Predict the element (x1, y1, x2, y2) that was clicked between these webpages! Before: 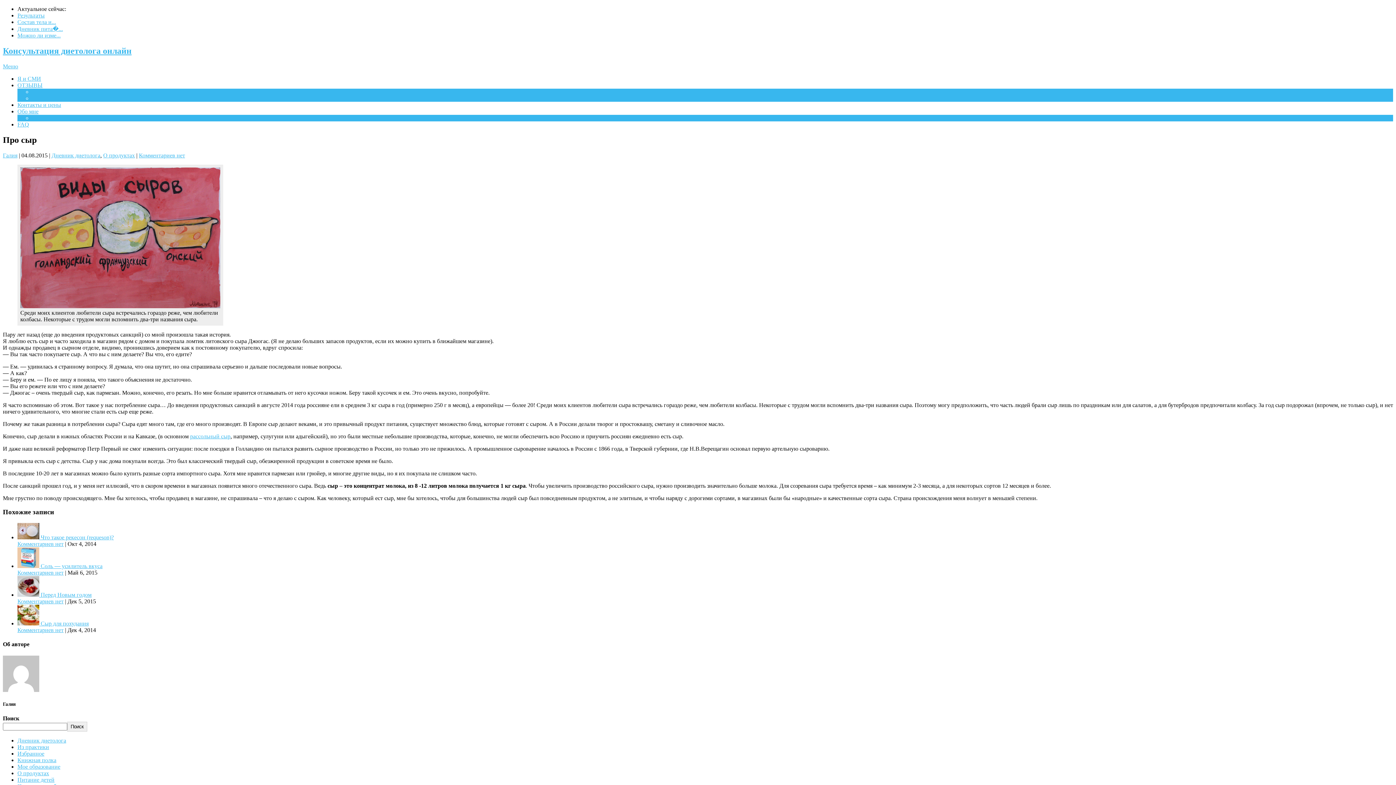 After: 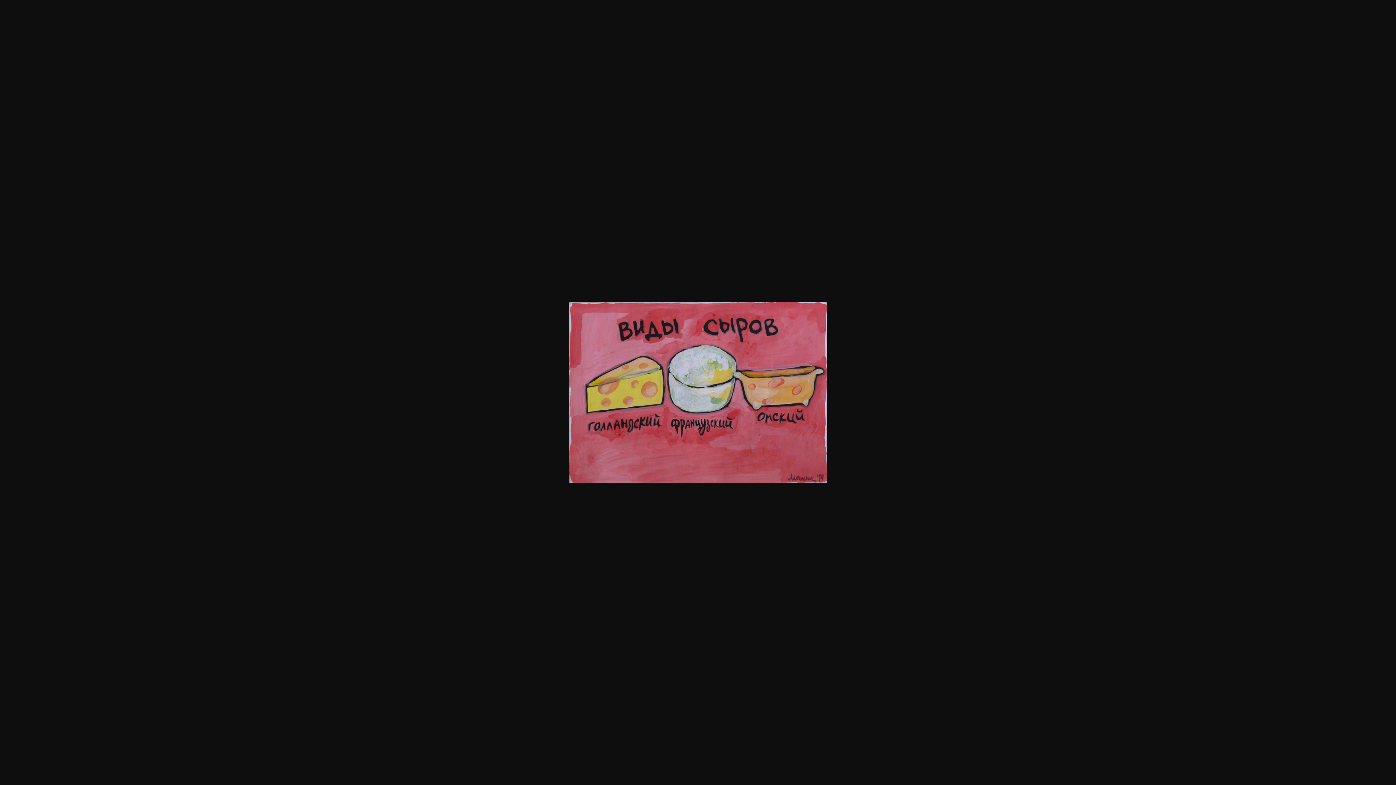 Action: bbox: (20, 303, 220, 309)